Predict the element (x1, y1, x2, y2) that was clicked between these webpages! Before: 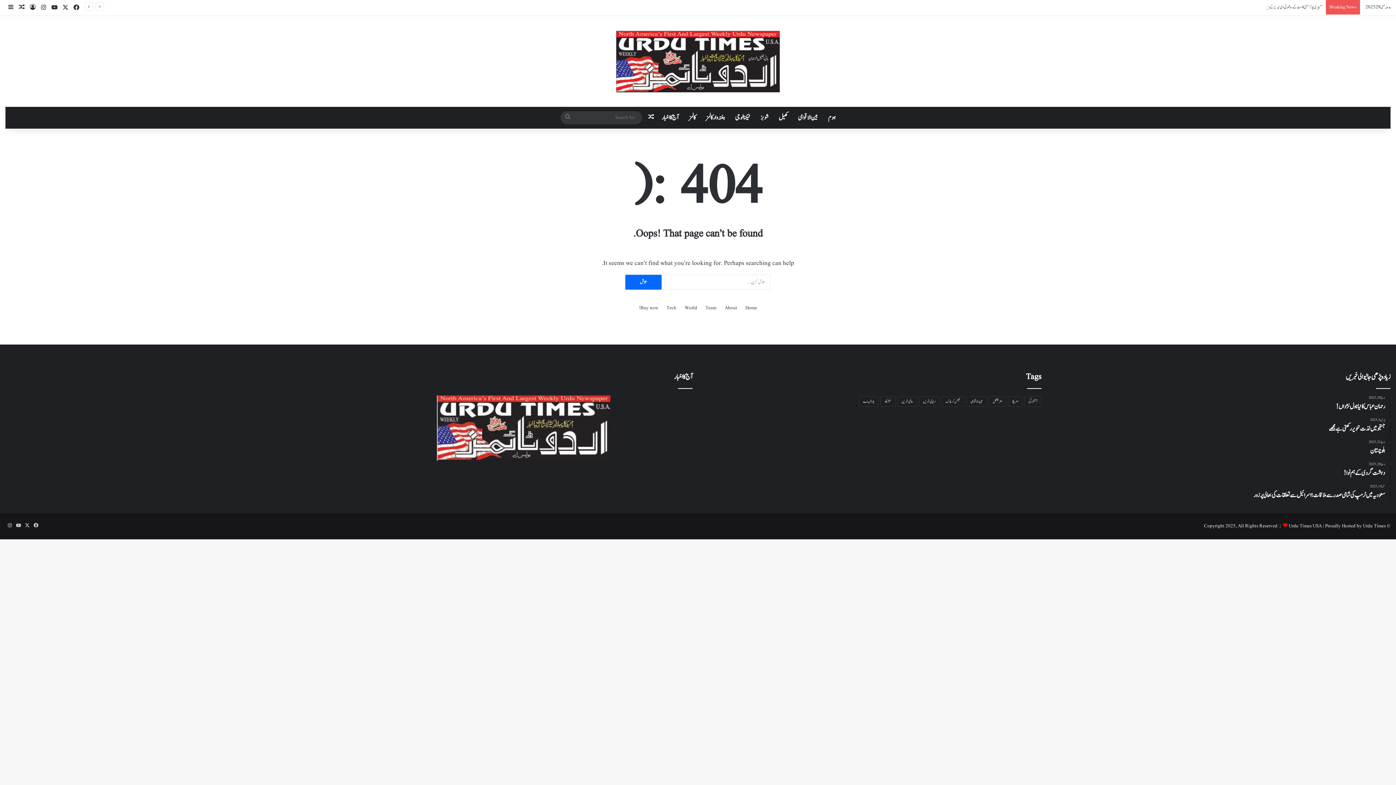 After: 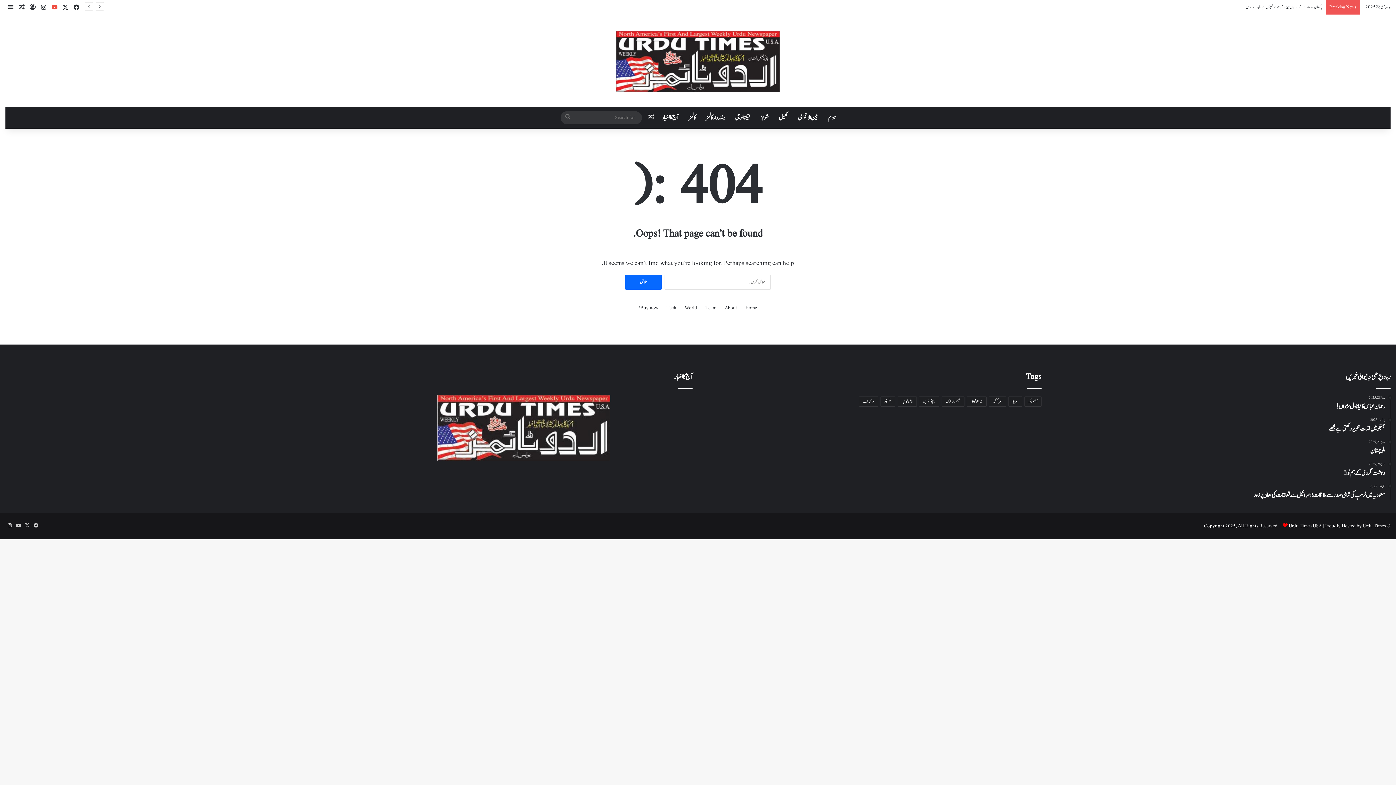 Action: bbox: (49, 0, 60, 15) label: YouTube